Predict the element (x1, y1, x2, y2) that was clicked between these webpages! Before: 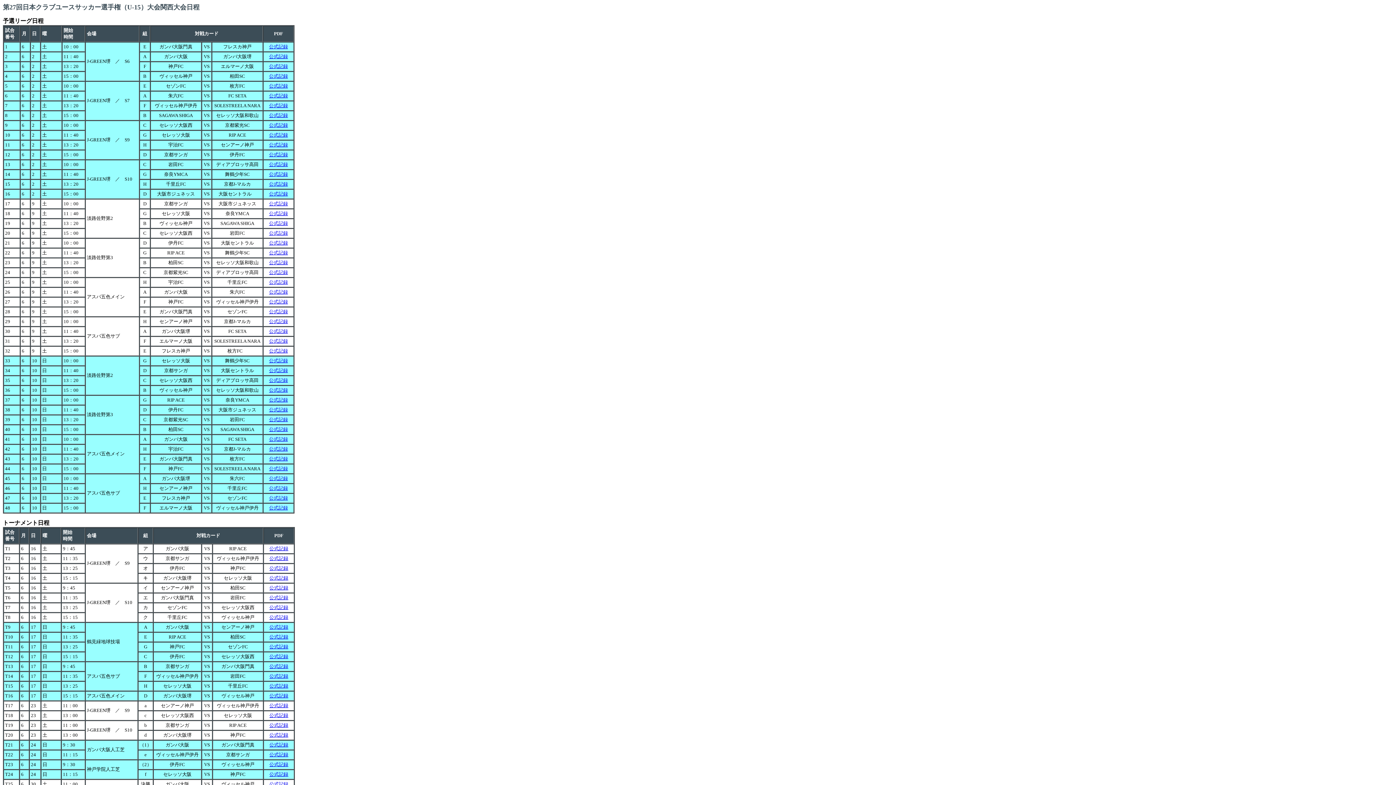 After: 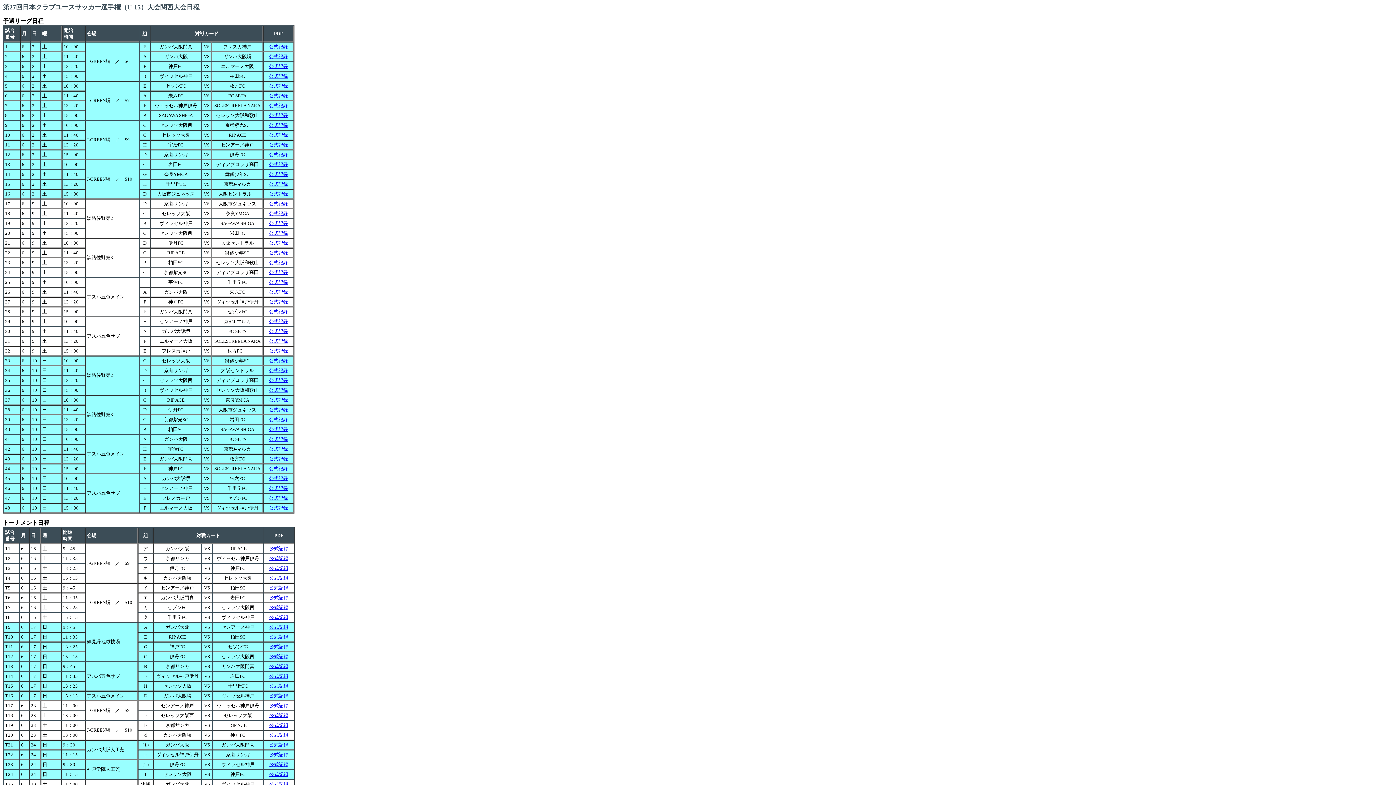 Action: bbox: (269, 191, 288, 196) label: 公式記録